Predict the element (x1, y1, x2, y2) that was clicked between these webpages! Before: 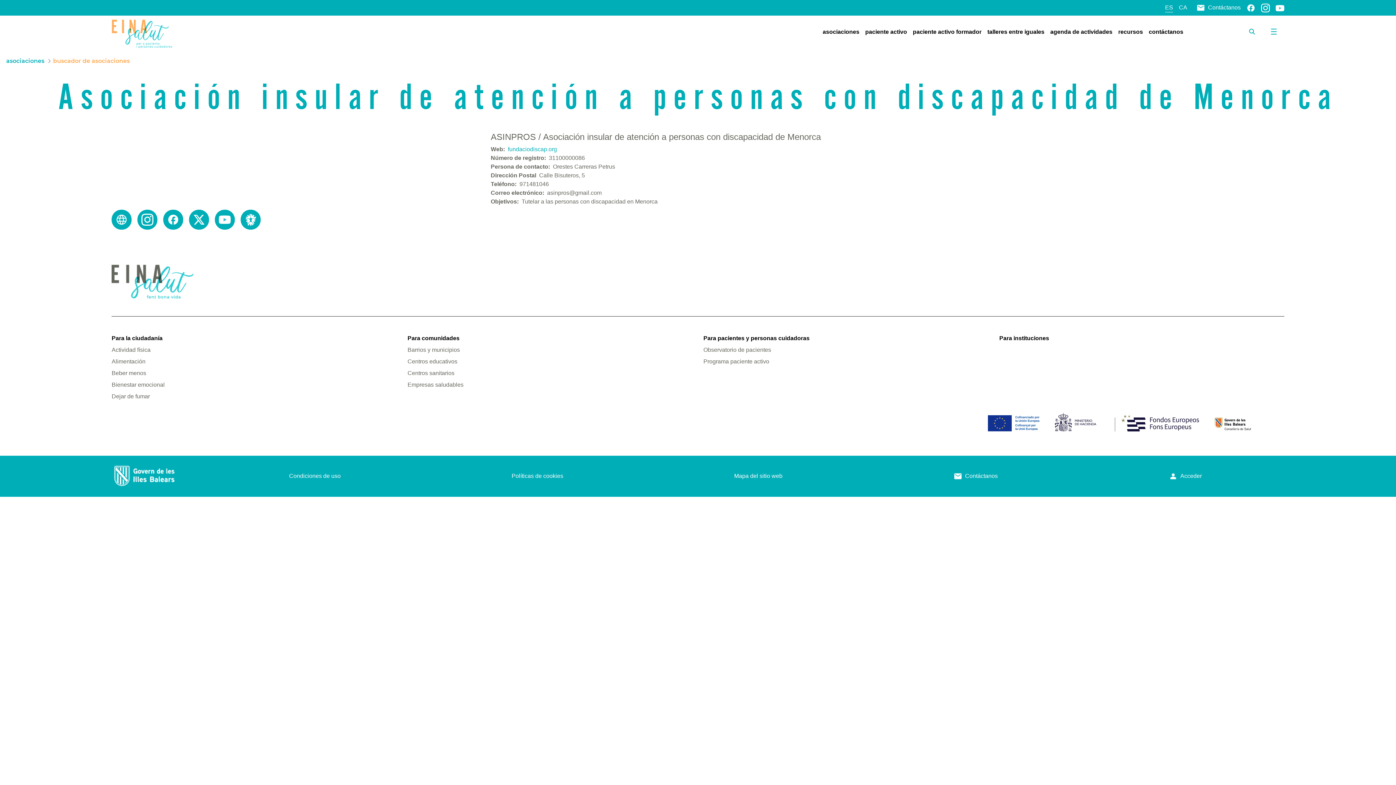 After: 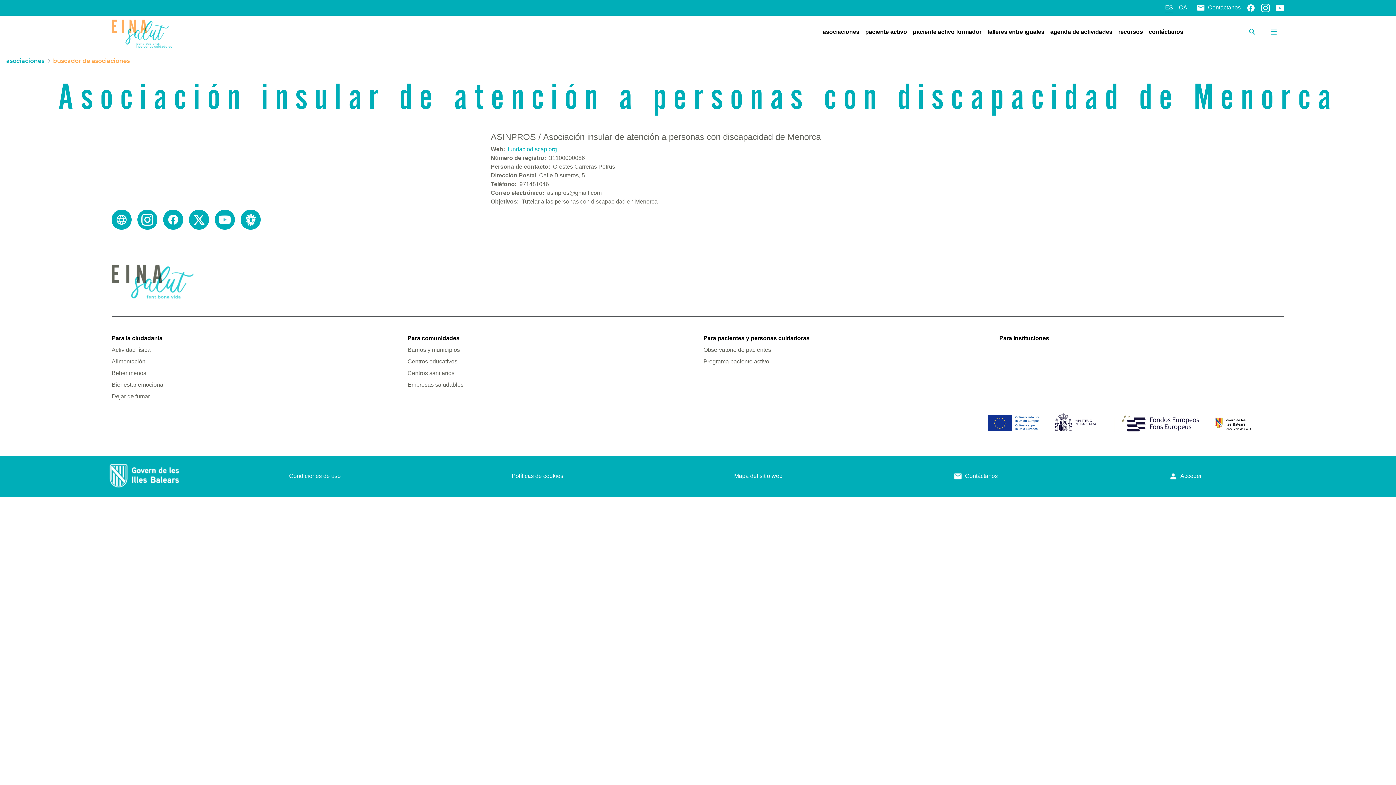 Action: bbox: (111, 472, 177, 479)